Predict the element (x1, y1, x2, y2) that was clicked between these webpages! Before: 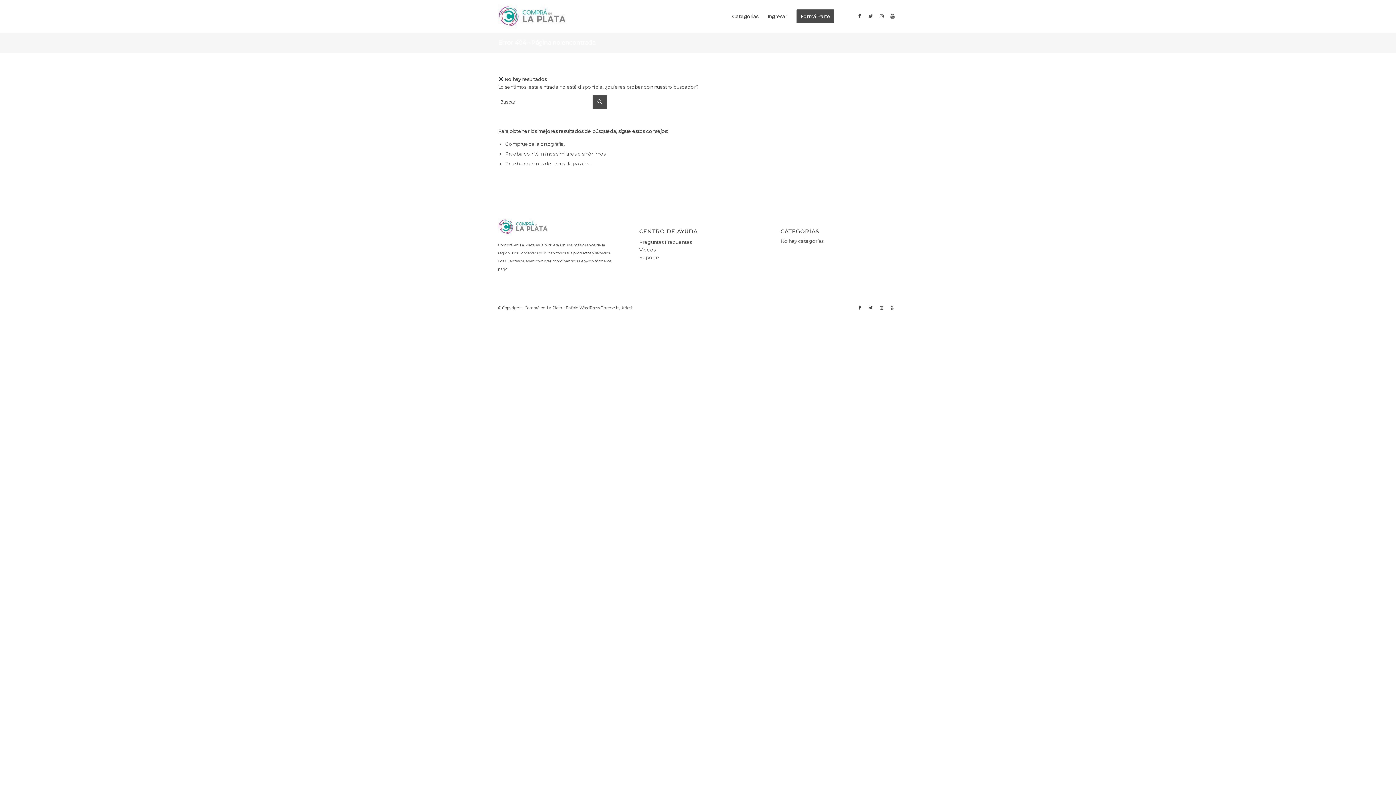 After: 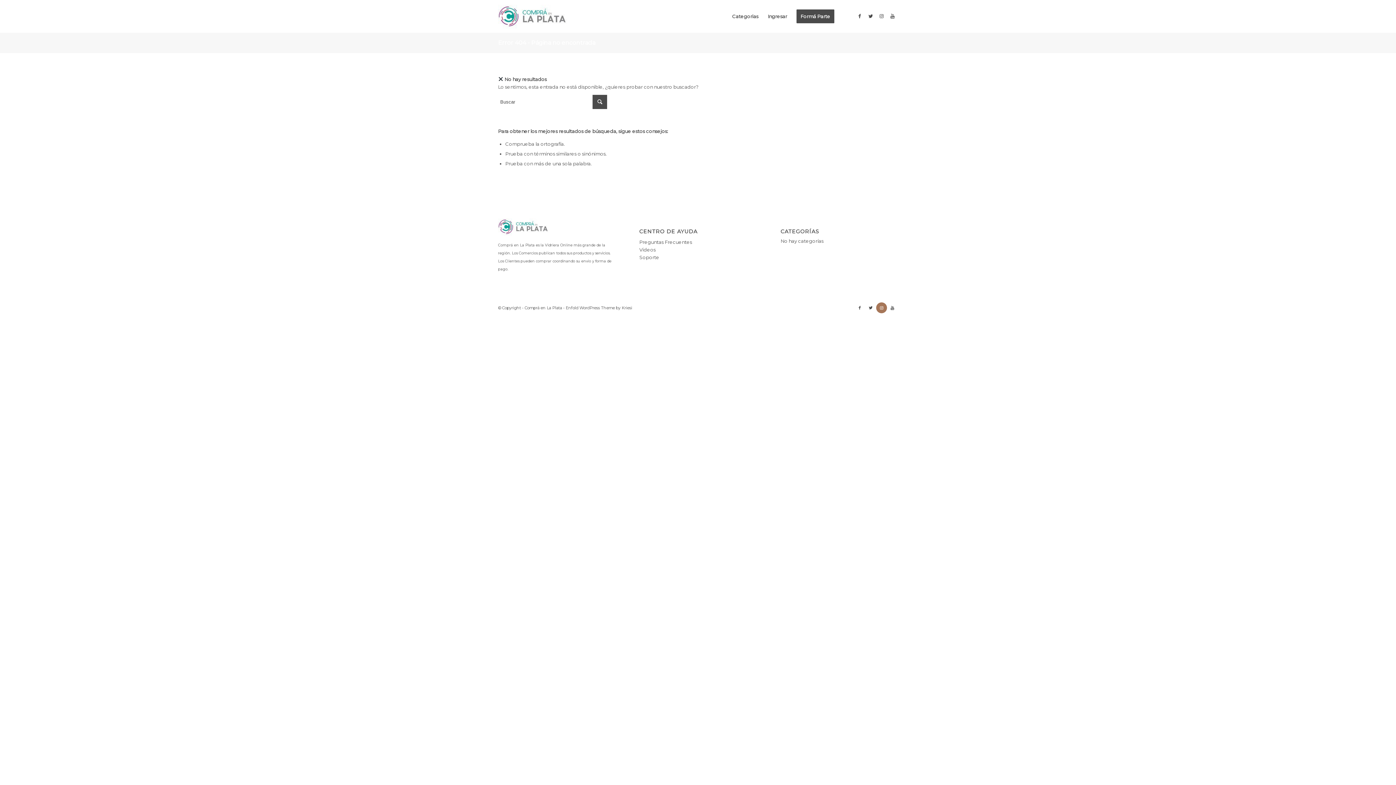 Action: bbox: (876, 302, 887, 313) label: Link to Instagram